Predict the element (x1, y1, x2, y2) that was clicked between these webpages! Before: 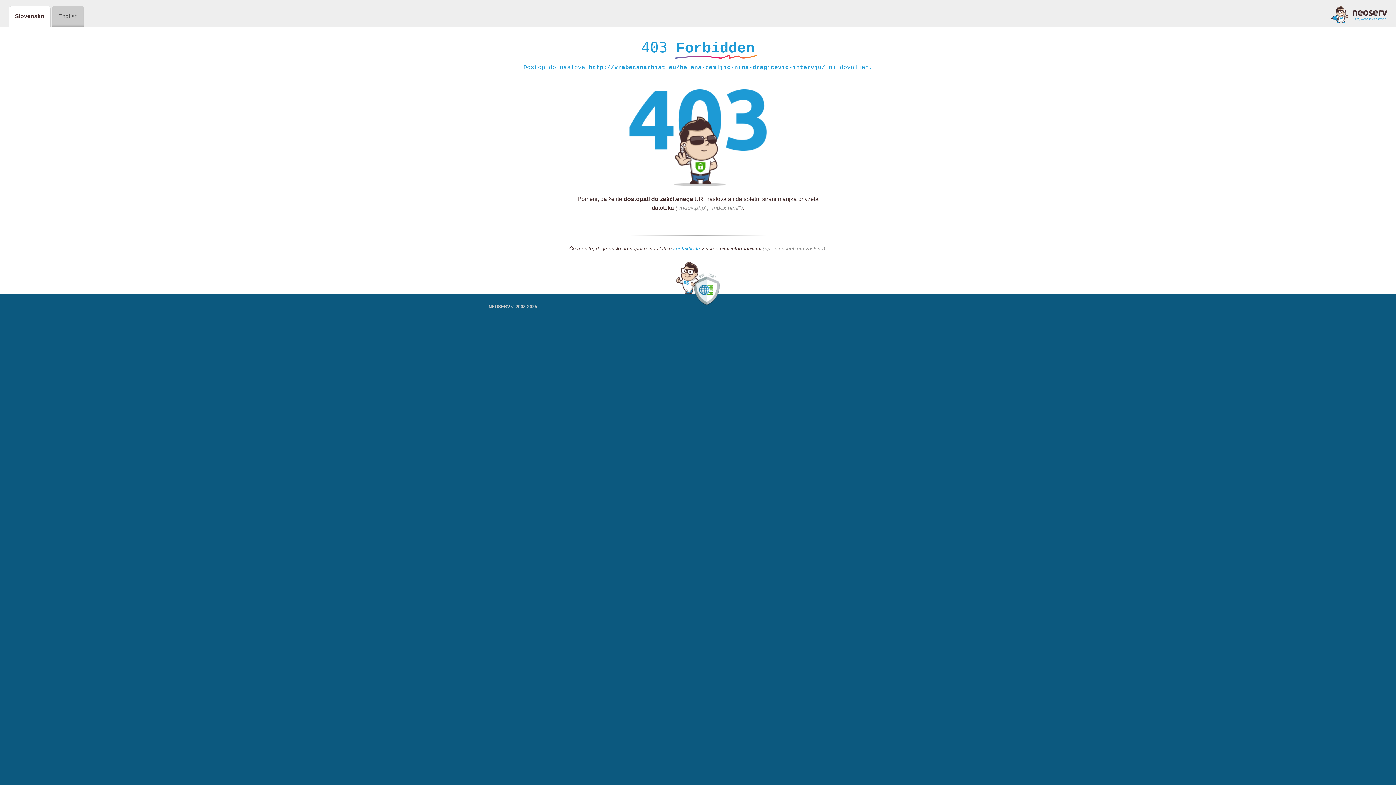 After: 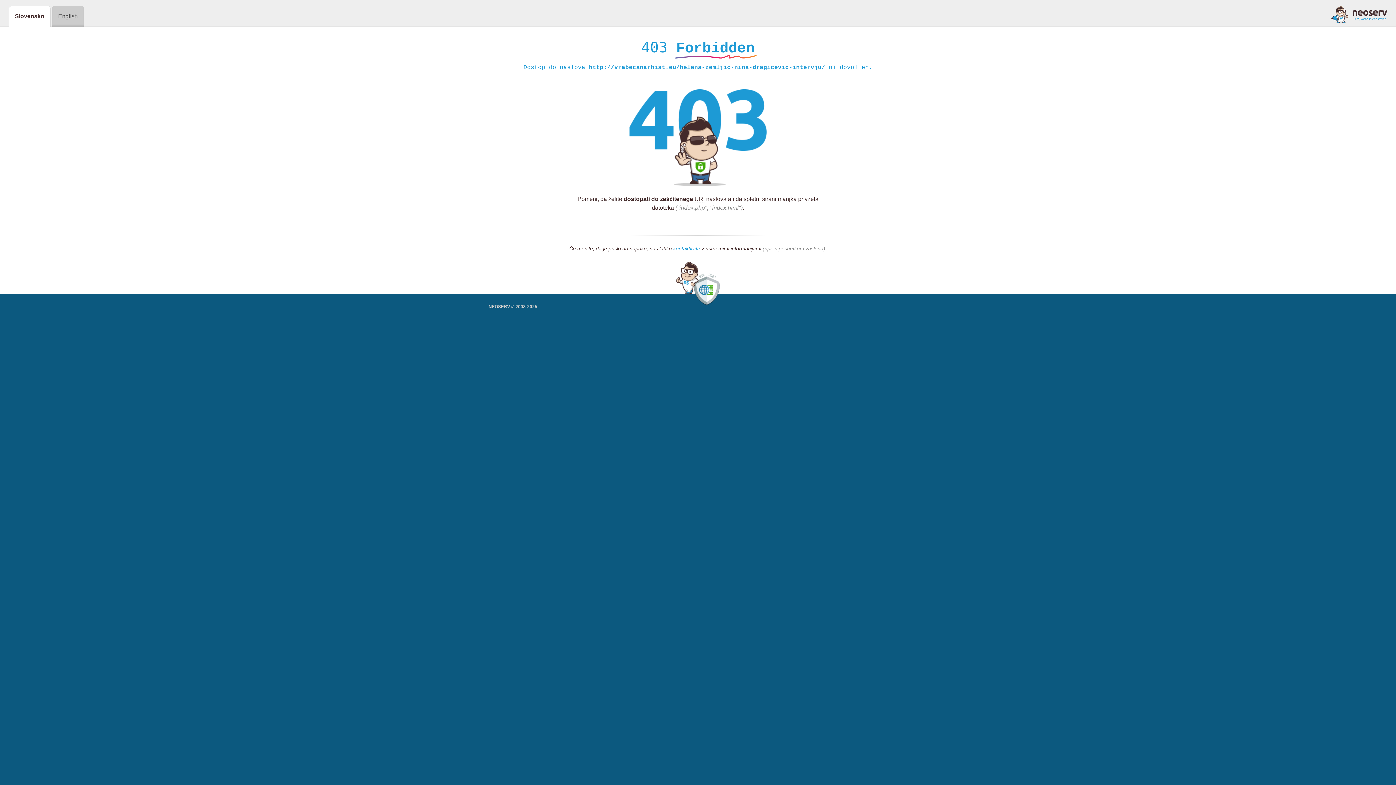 Action: bbox: (1331, 5, 1387, 23)